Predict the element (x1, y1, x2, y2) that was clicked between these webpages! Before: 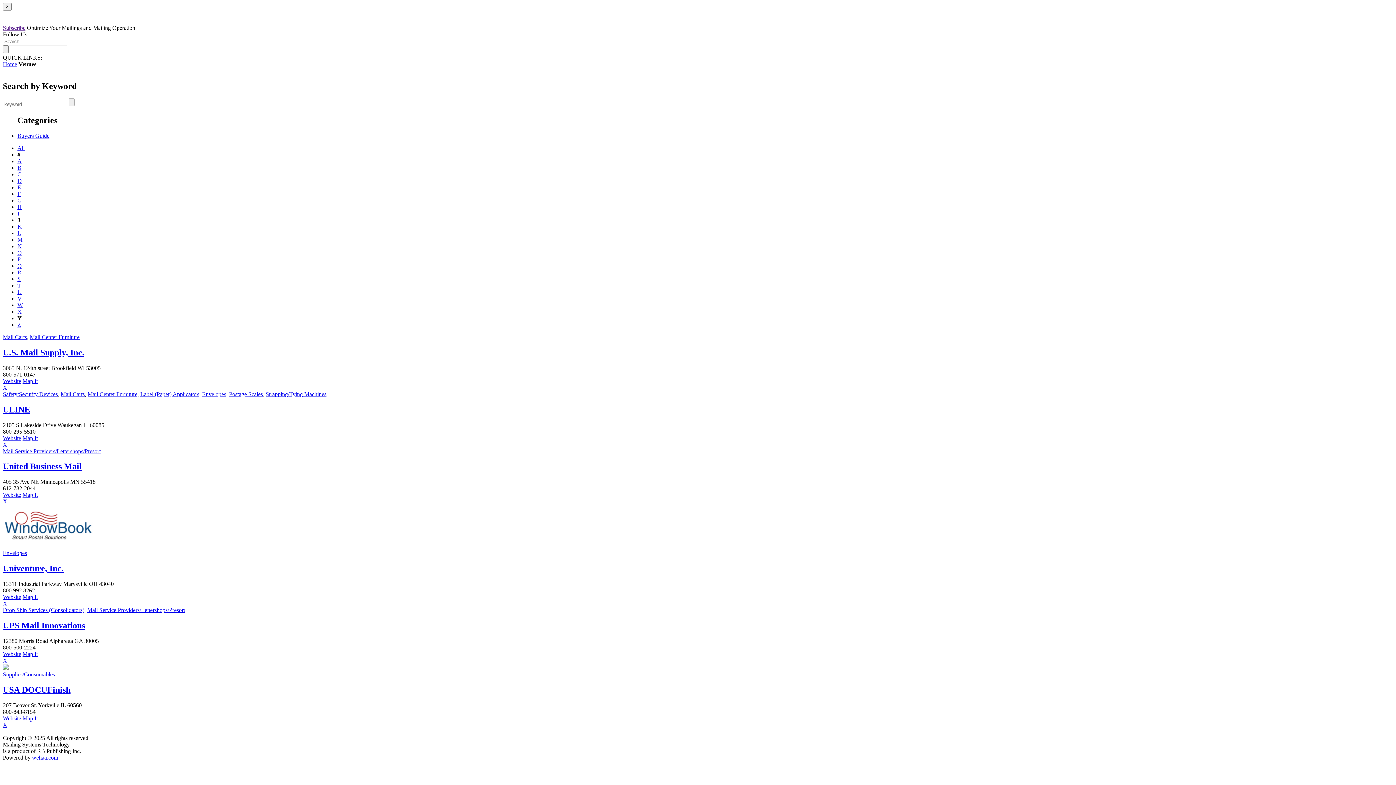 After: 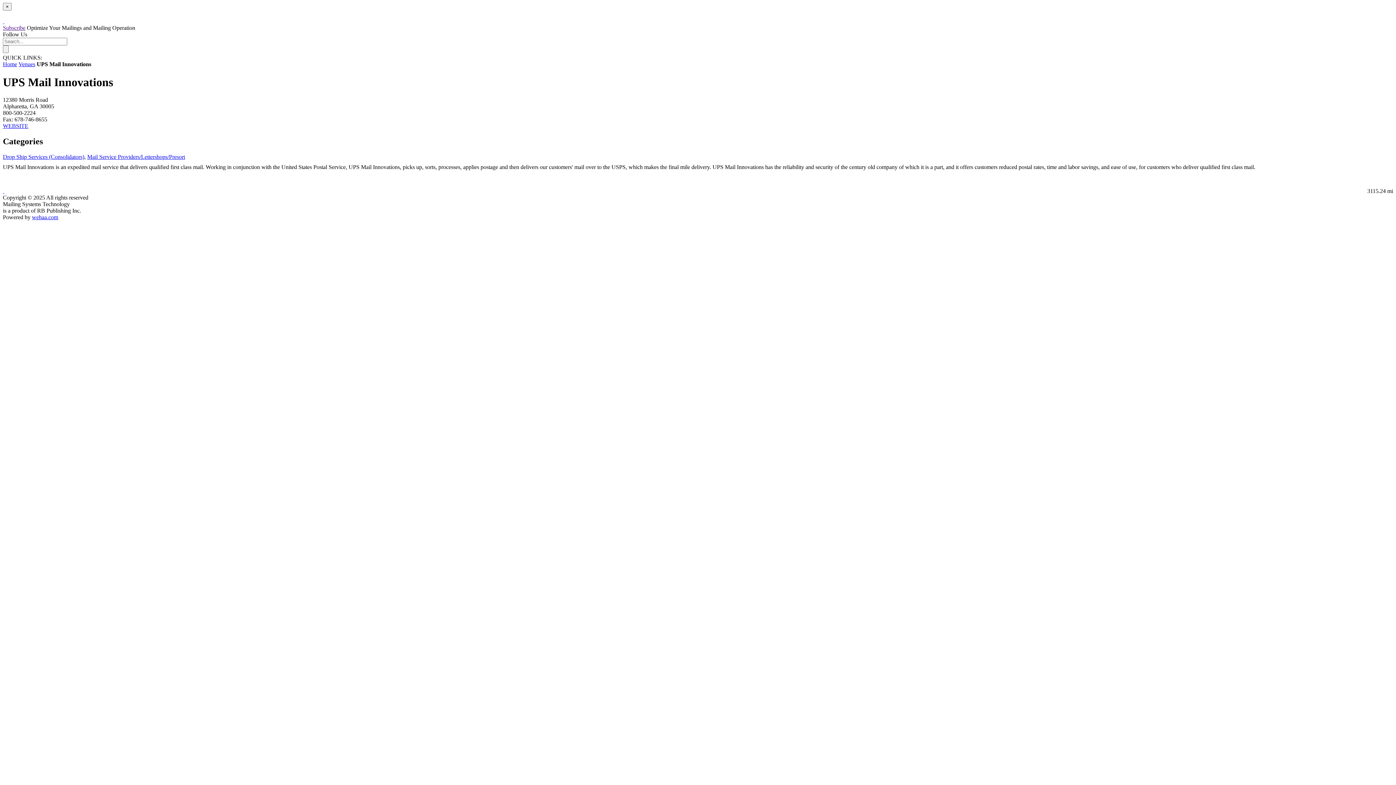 Action: bbox: (2, 621, 85, 630) label: UPS Mail Innovations